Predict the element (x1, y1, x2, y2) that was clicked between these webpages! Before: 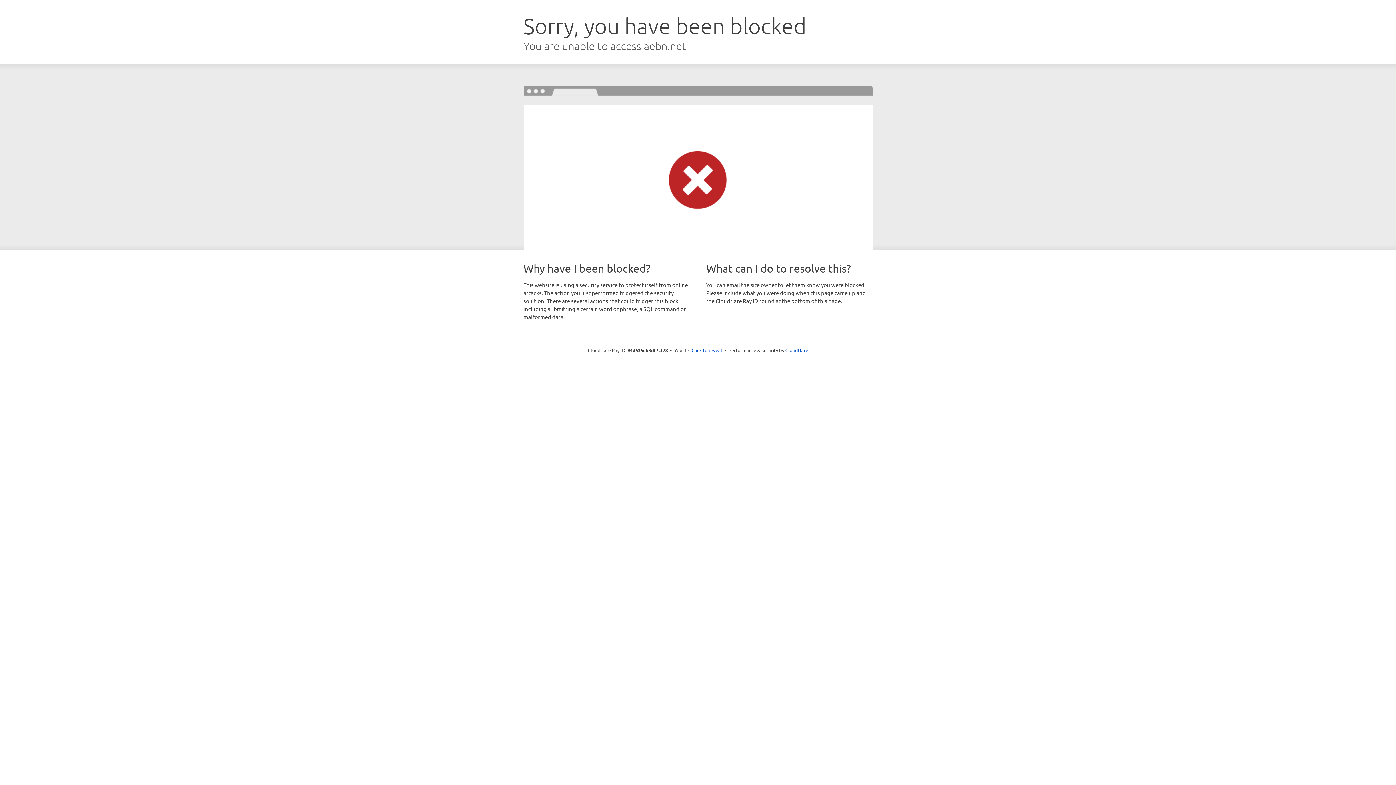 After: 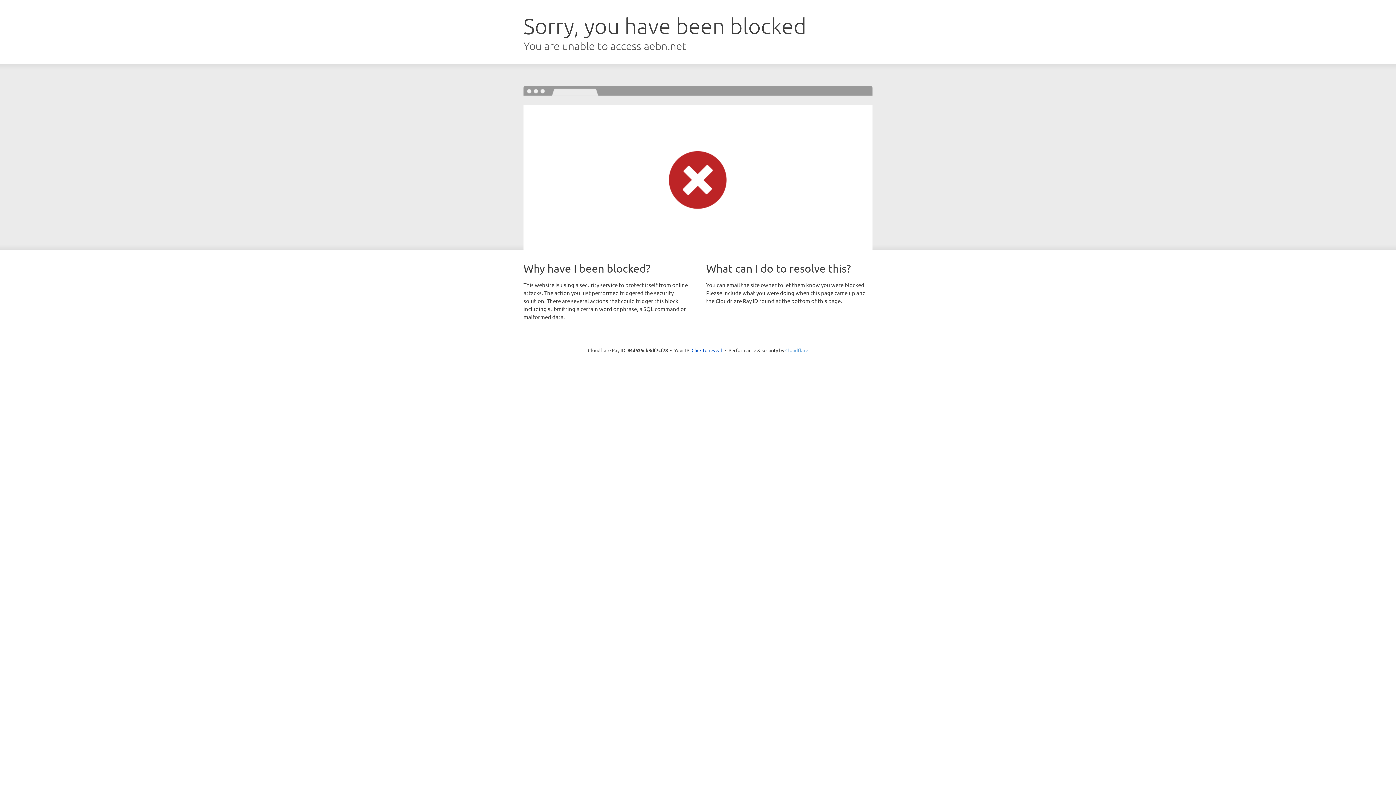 Action: bbox: (785, 347, 808, 353) label: Cloudflare